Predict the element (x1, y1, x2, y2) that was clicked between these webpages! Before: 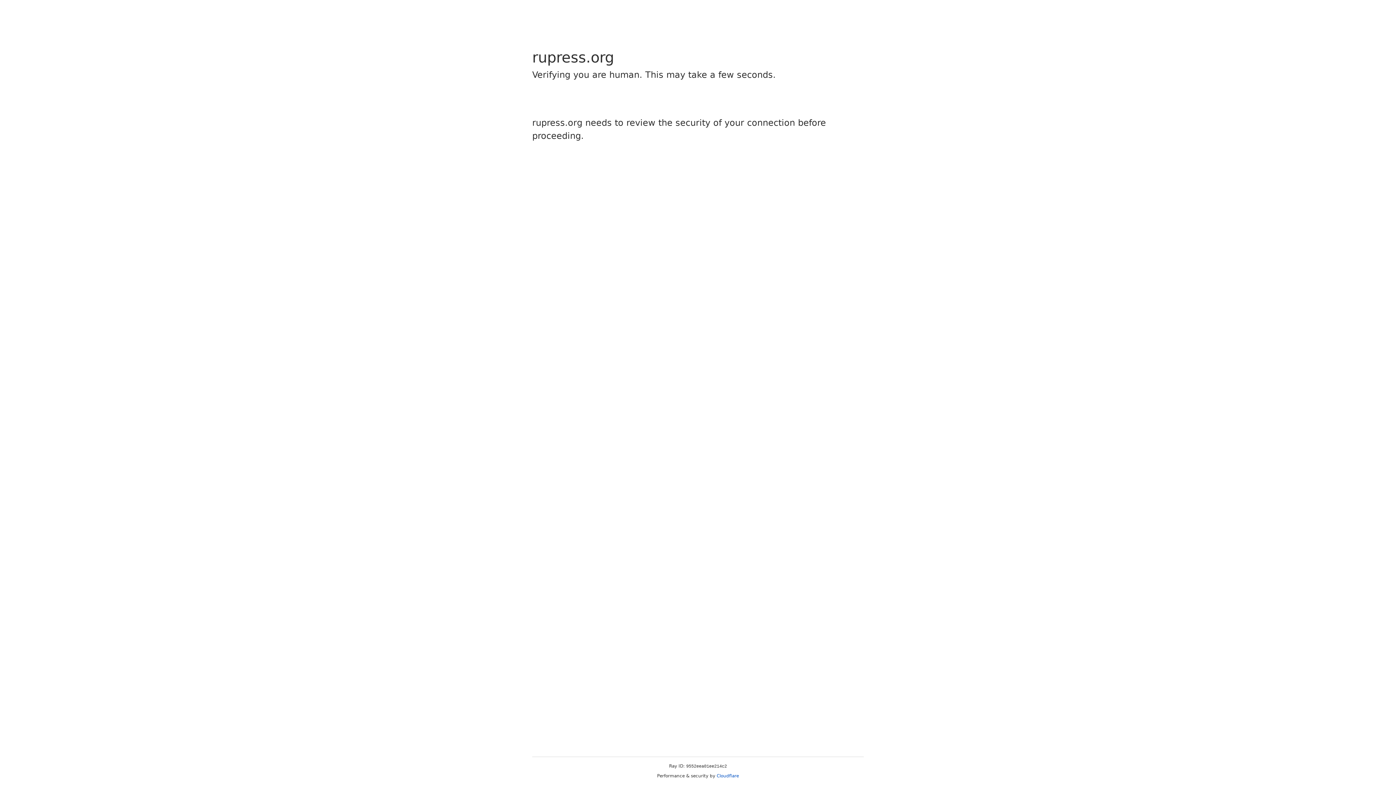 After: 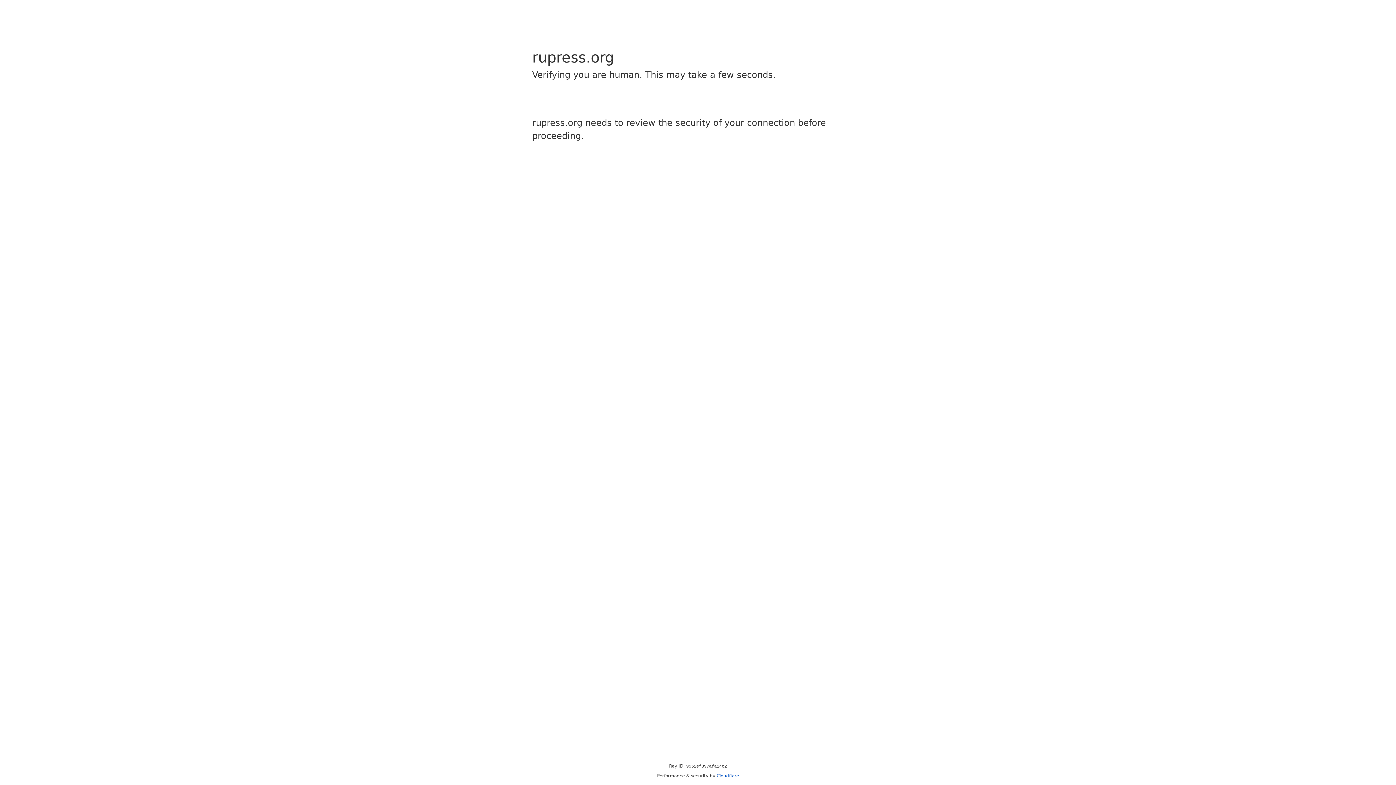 Action: bbox: (716, 773, 739, 778) label: Cloudflare